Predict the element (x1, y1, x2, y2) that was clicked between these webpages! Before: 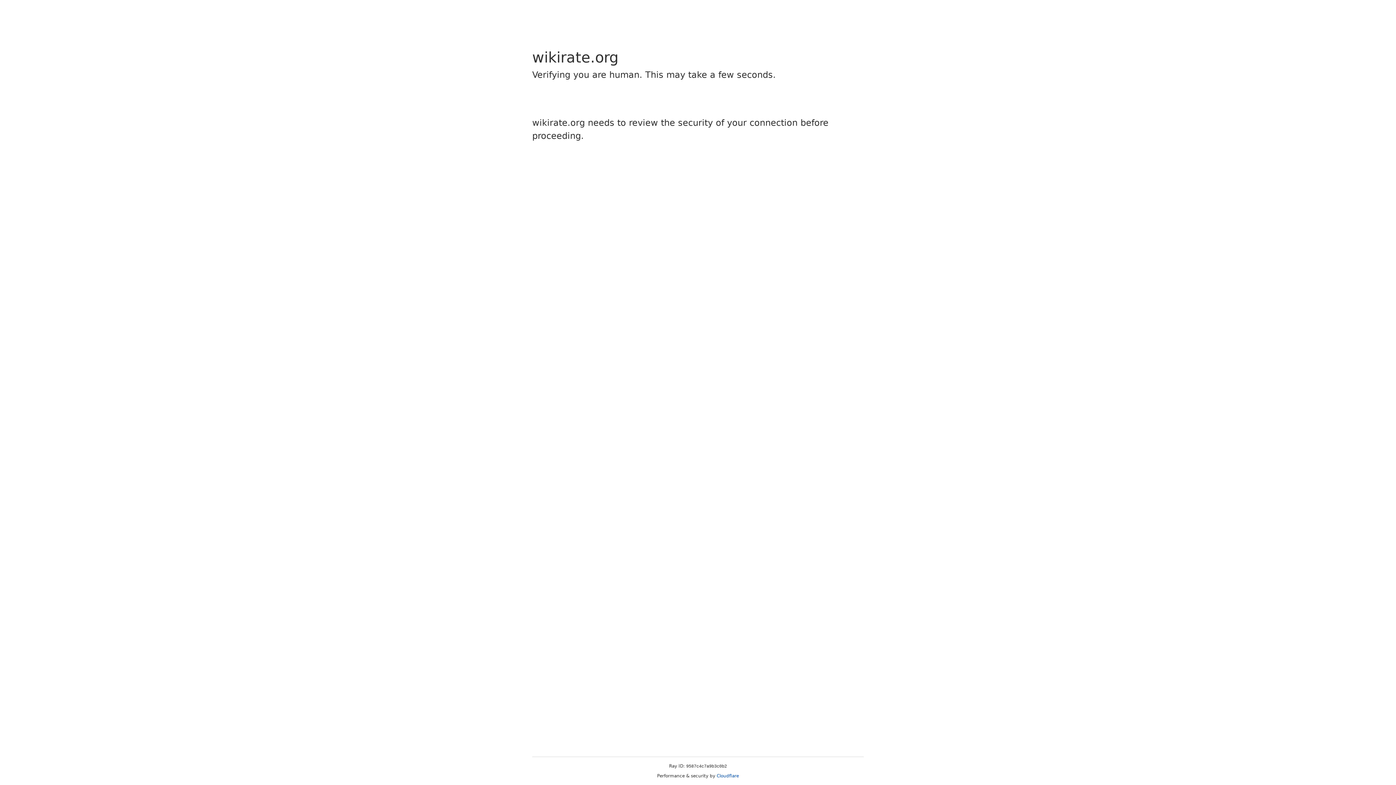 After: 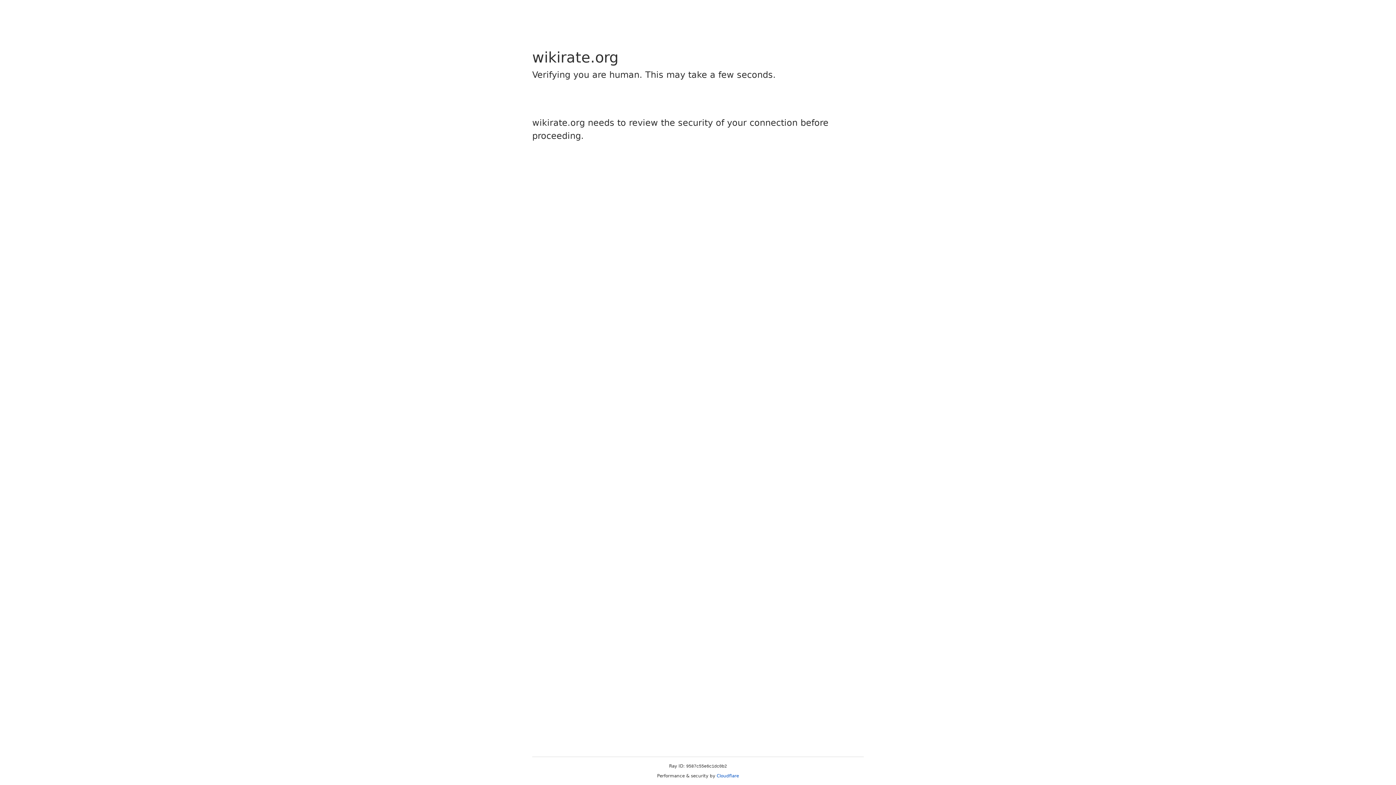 Action: label: Cloudflare bbox: (716, 773, 739, 778)